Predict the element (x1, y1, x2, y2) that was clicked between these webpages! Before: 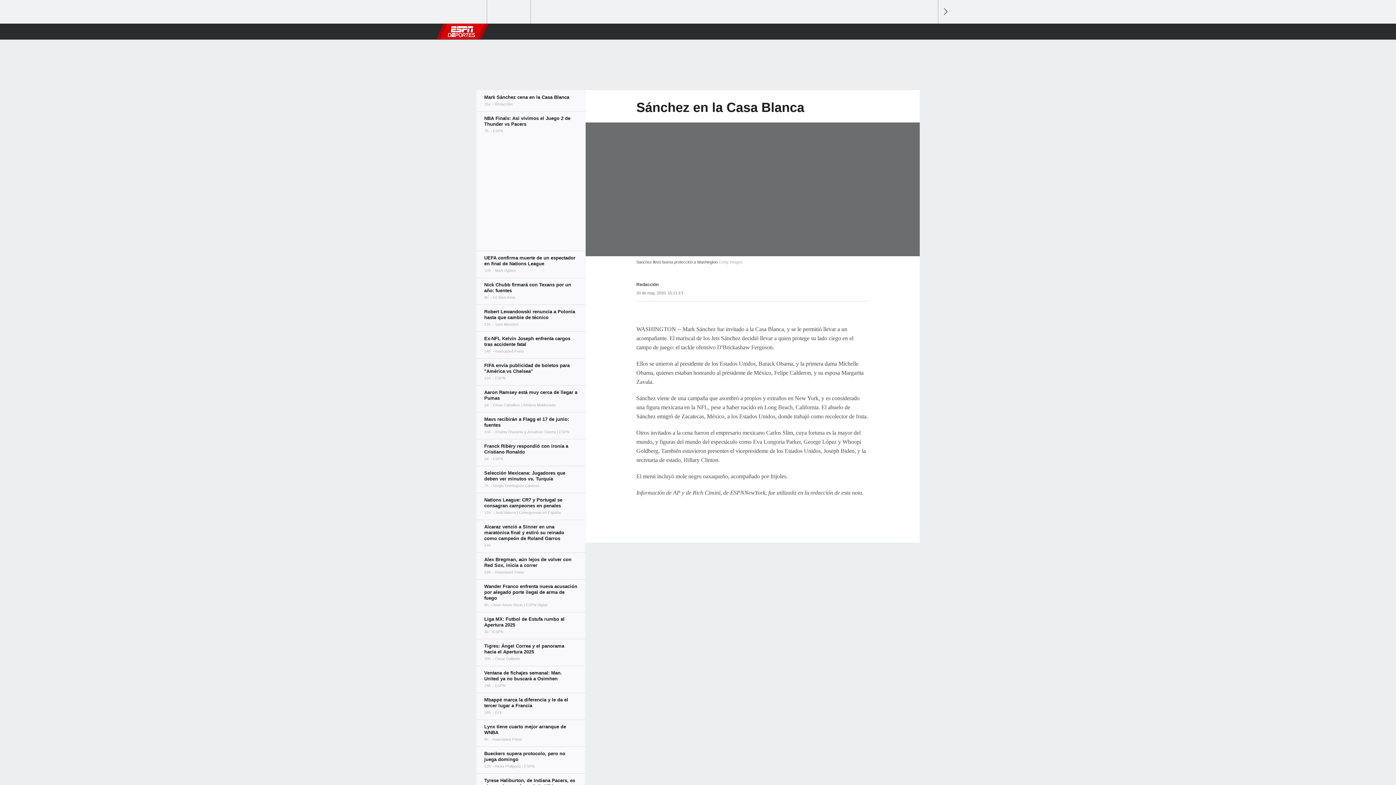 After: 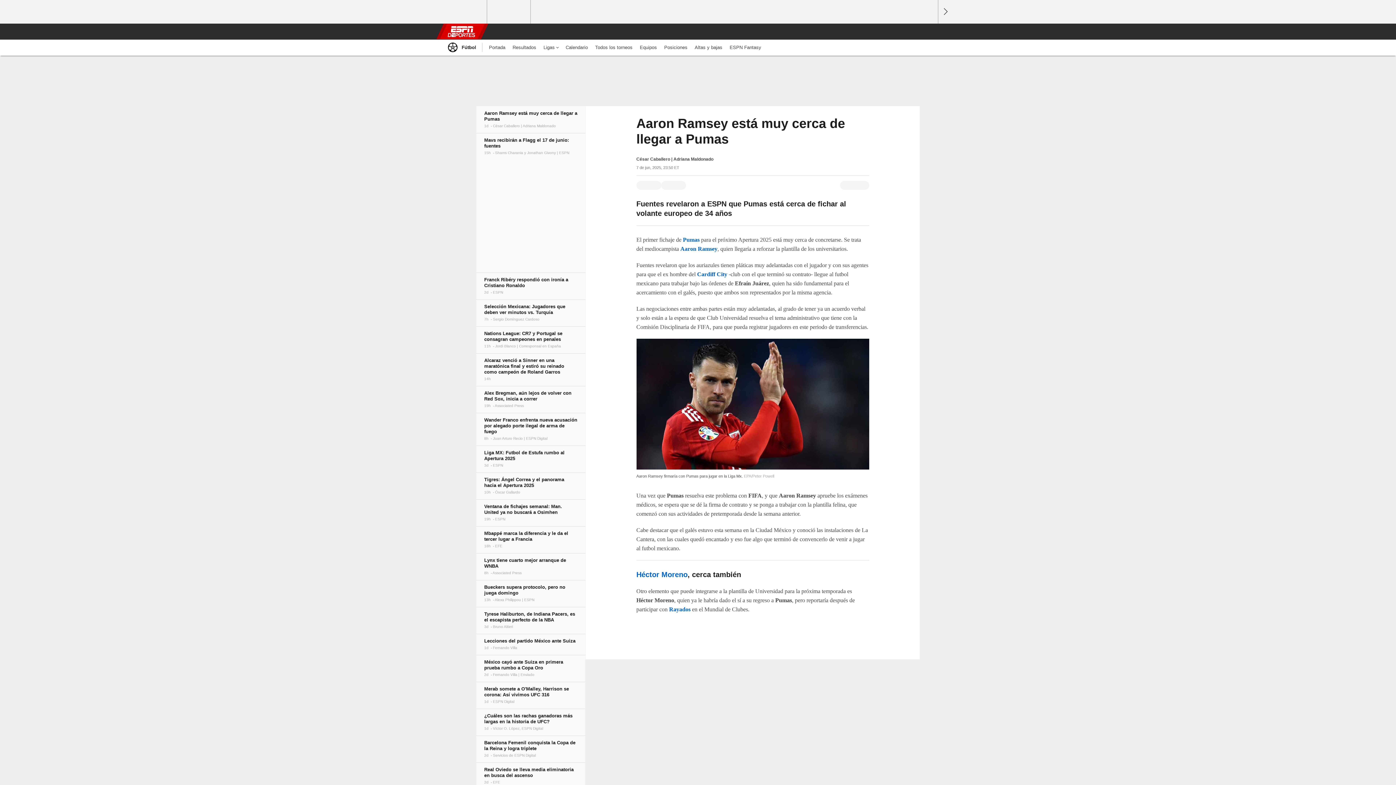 Action: bbox: (476, 385, 585, 412)